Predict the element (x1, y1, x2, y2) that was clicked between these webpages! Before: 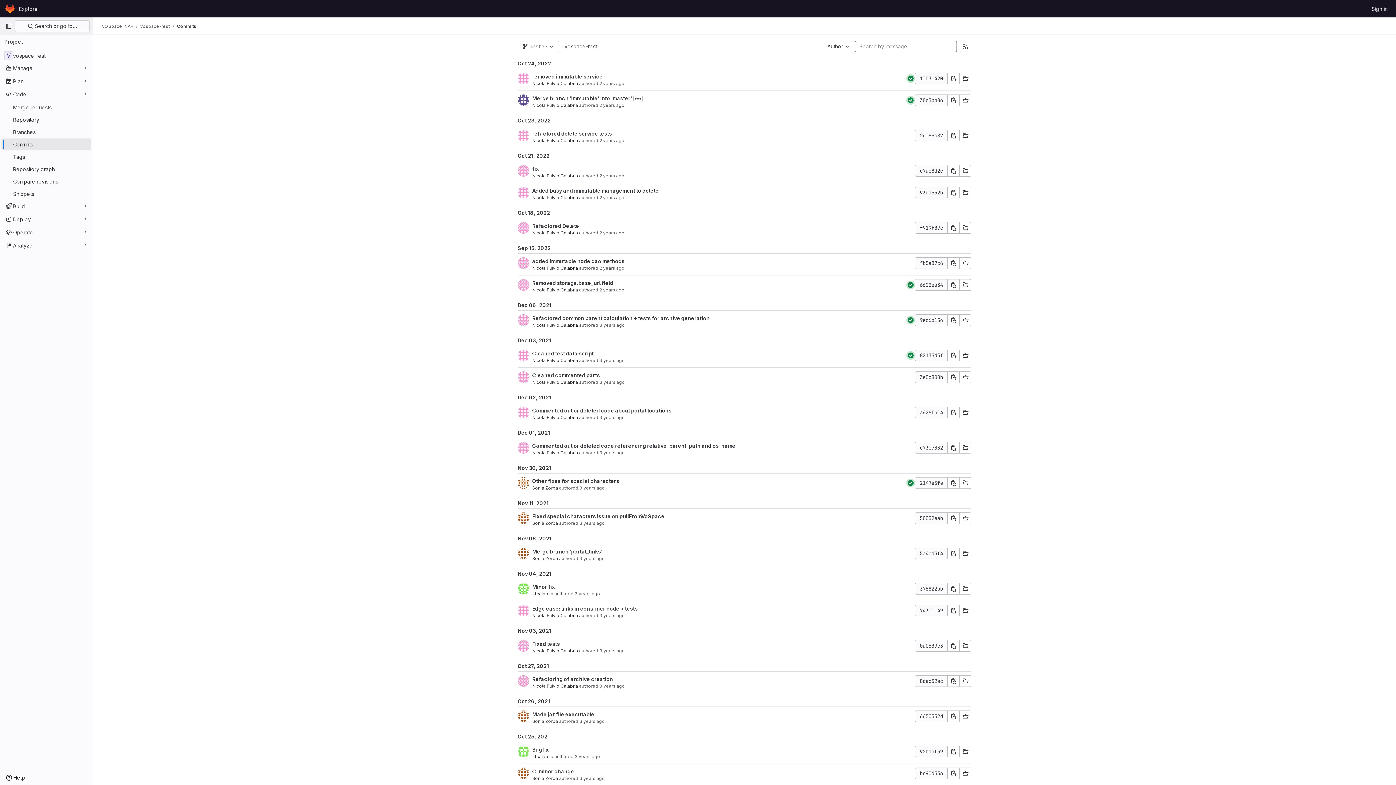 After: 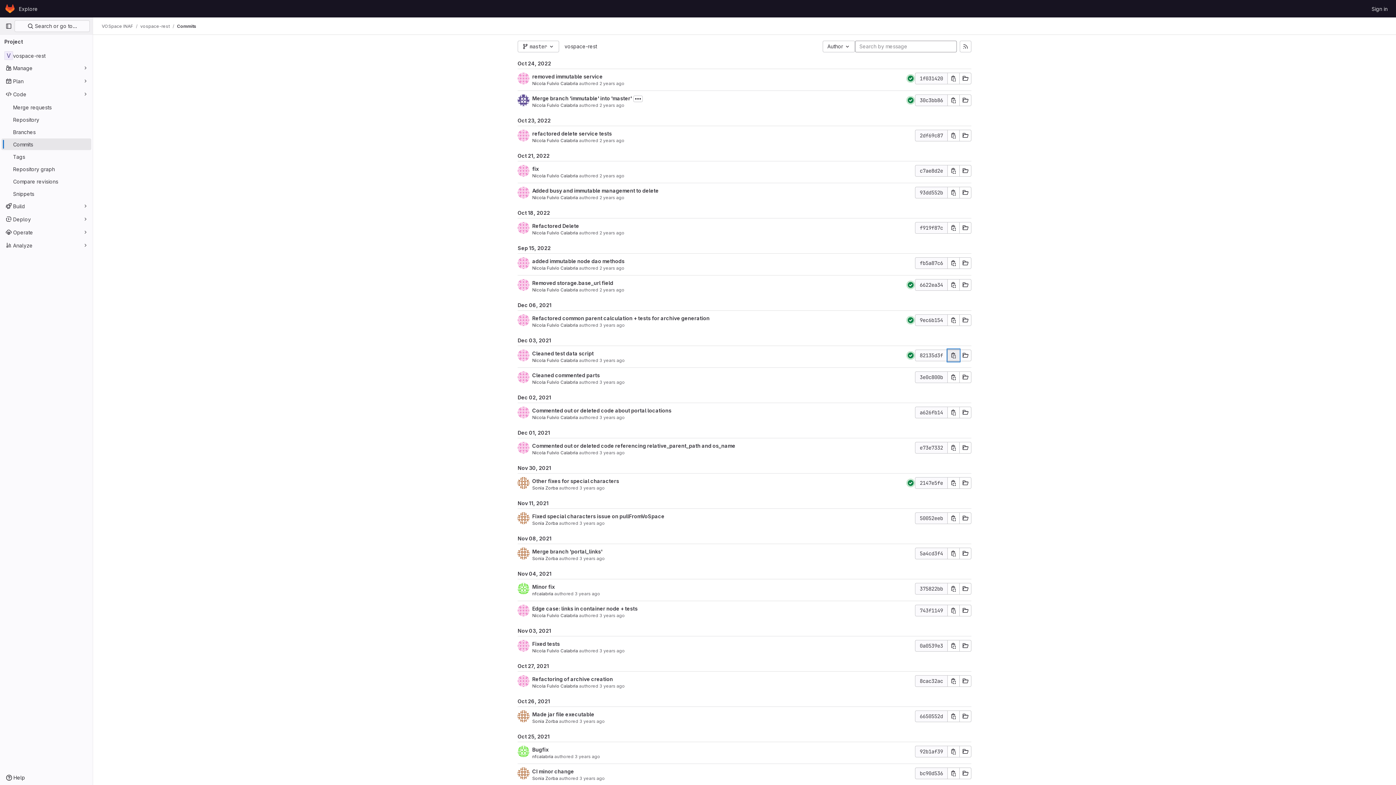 Action: bbox: (948, 349, 959, 361) label: Copy commit SHA